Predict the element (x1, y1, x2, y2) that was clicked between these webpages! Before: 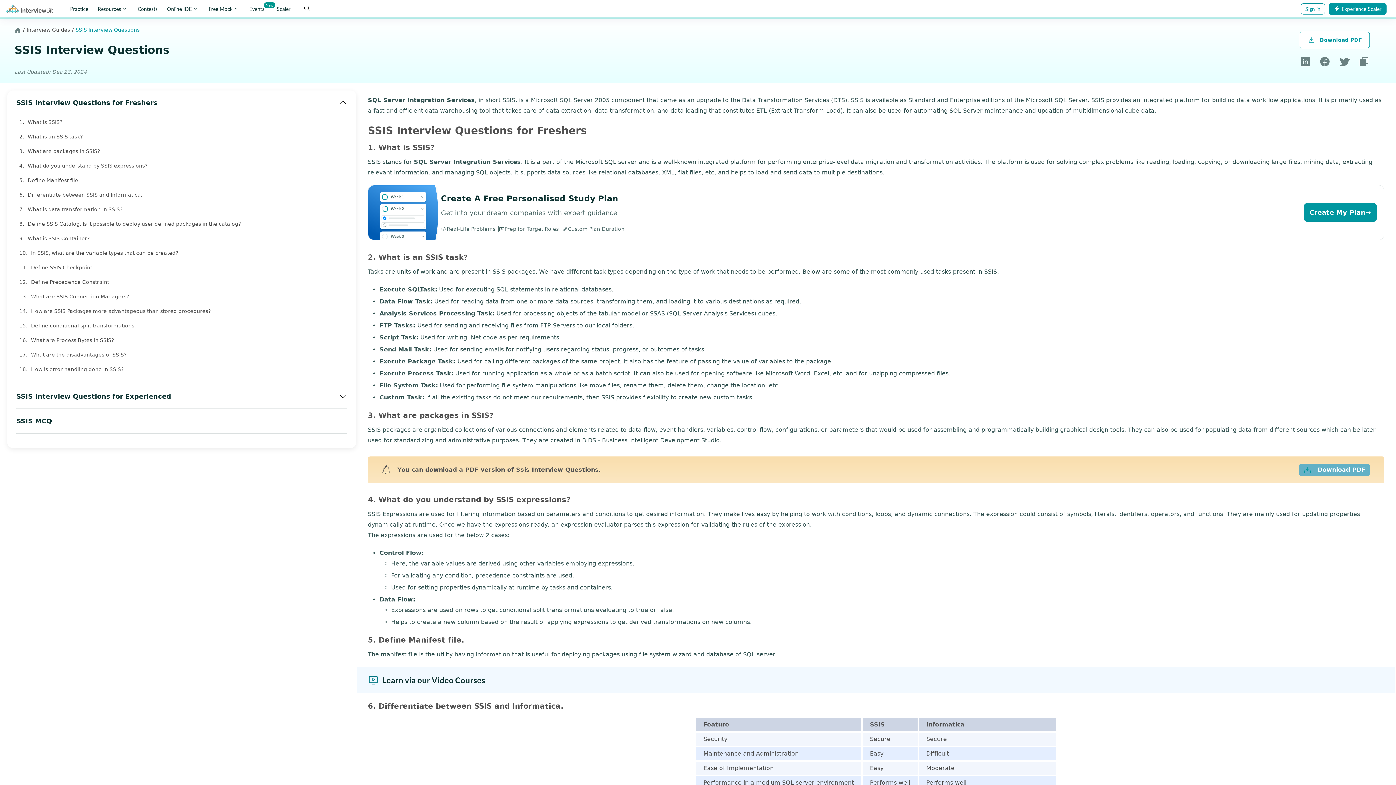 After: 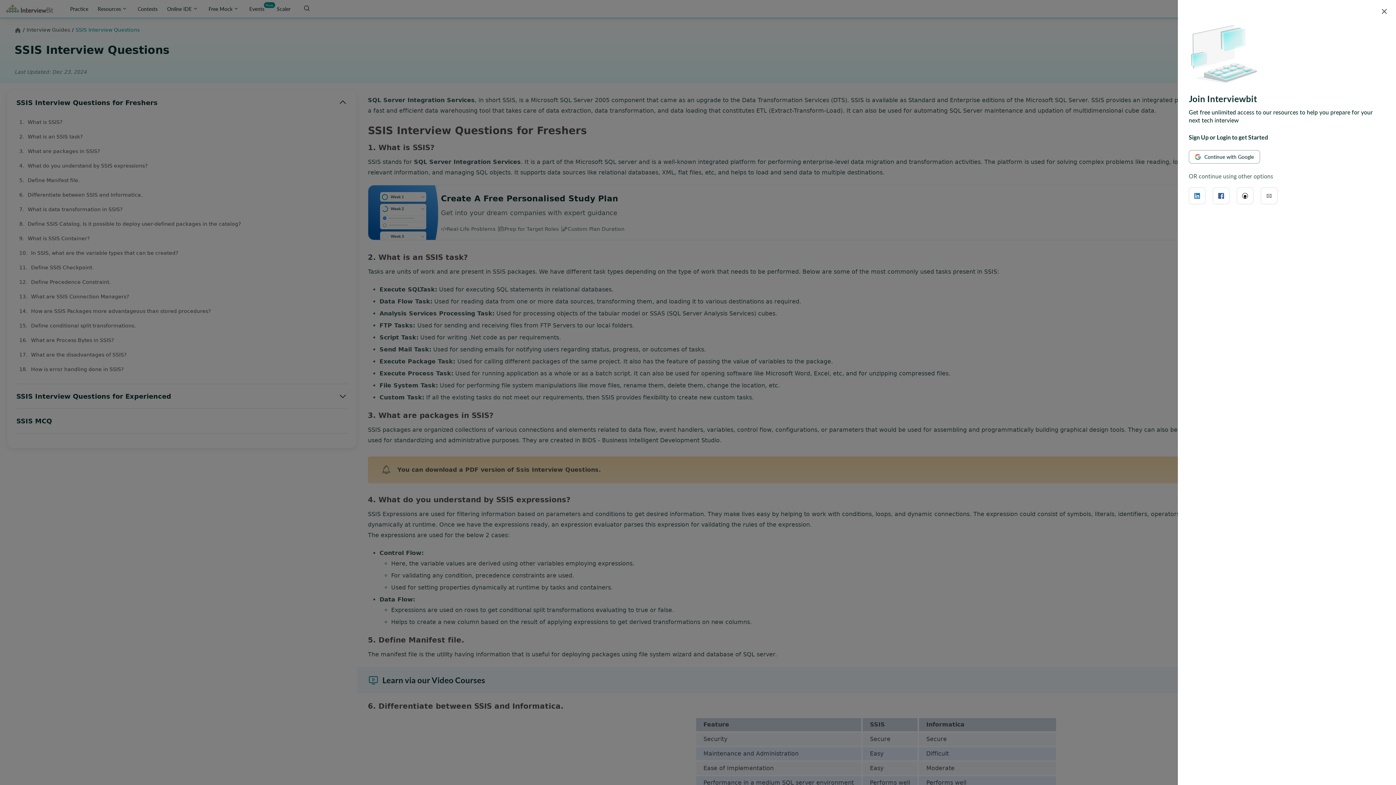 Action: bbox: (1329, 2, 1386, 14) label: Experience Scaler